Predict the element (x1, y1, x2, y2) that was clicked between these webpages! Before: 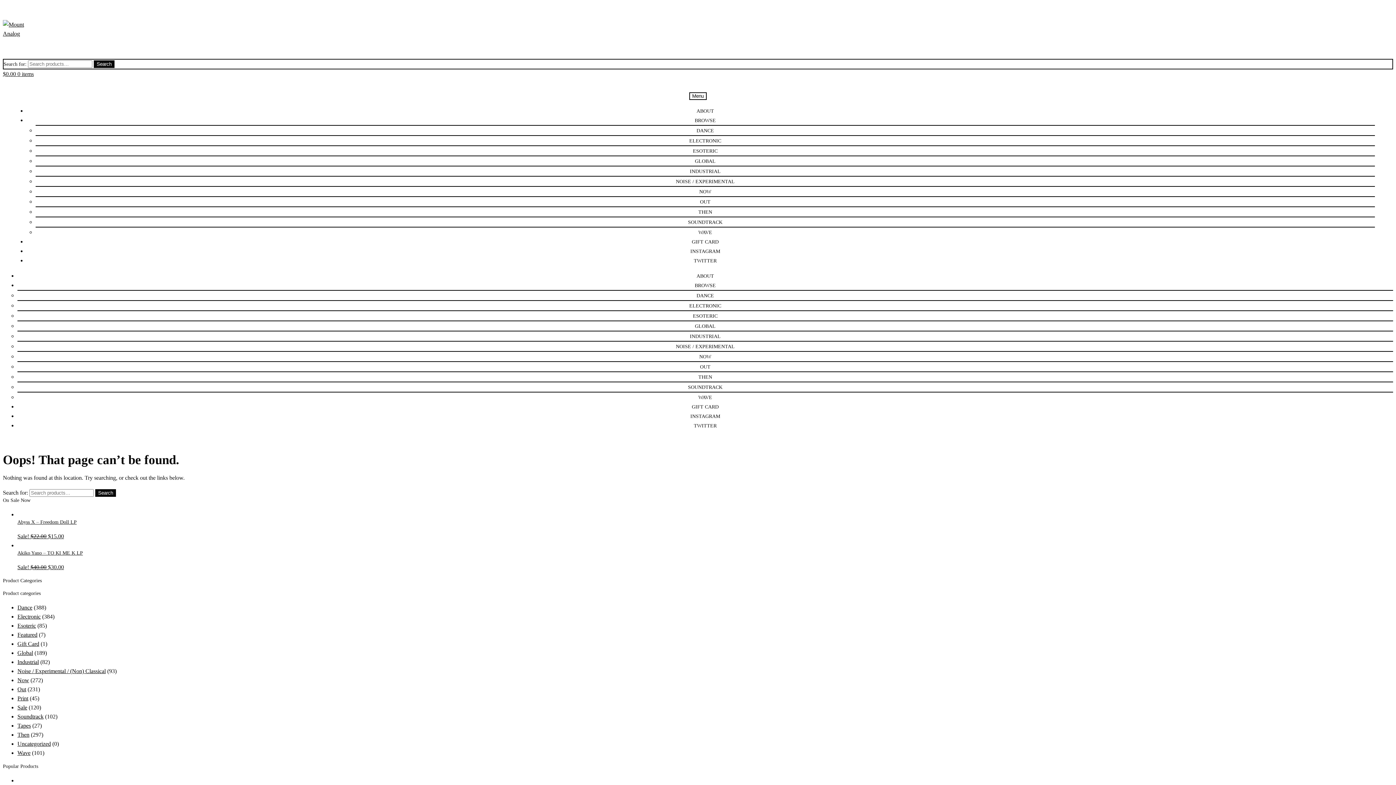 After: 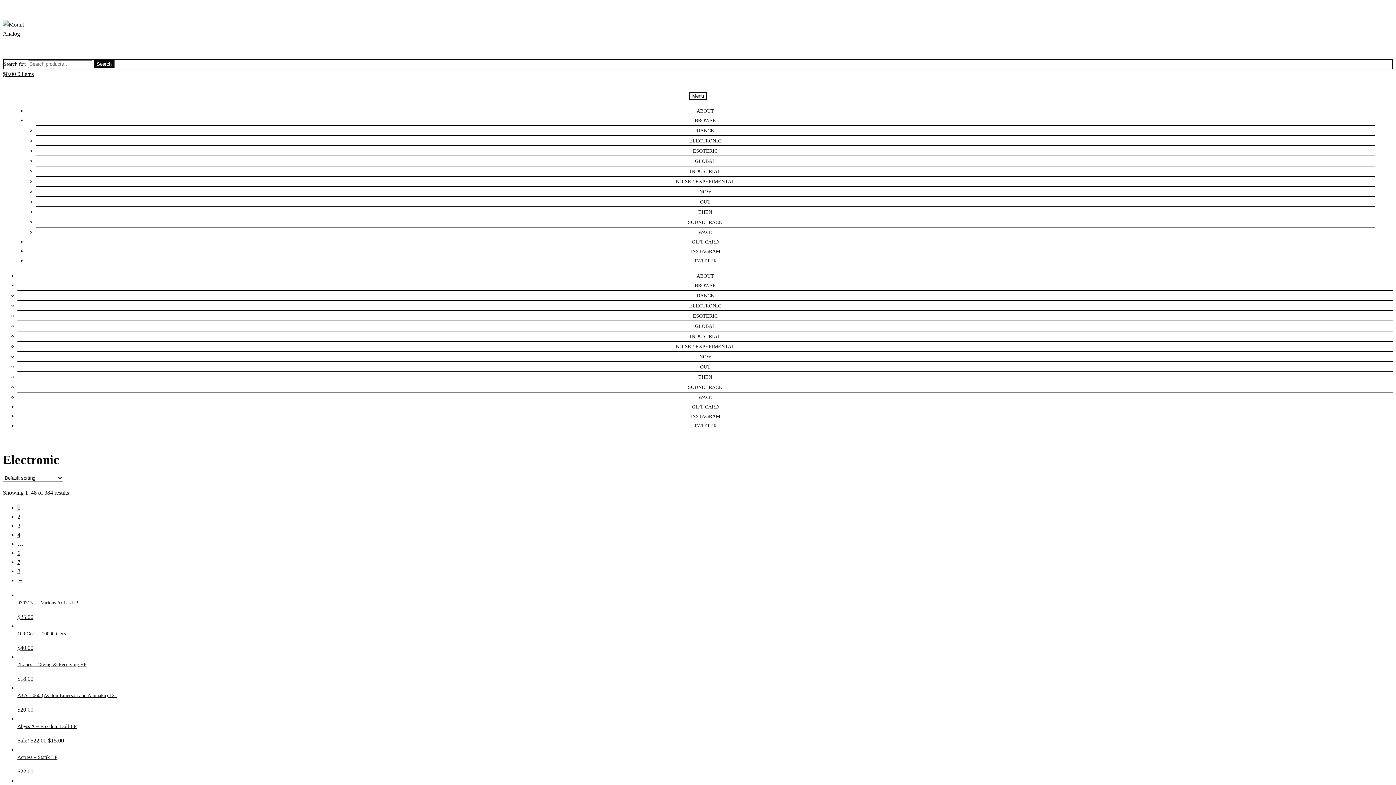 Action: label: Electronic bbox: (17, 613, 40, 619)